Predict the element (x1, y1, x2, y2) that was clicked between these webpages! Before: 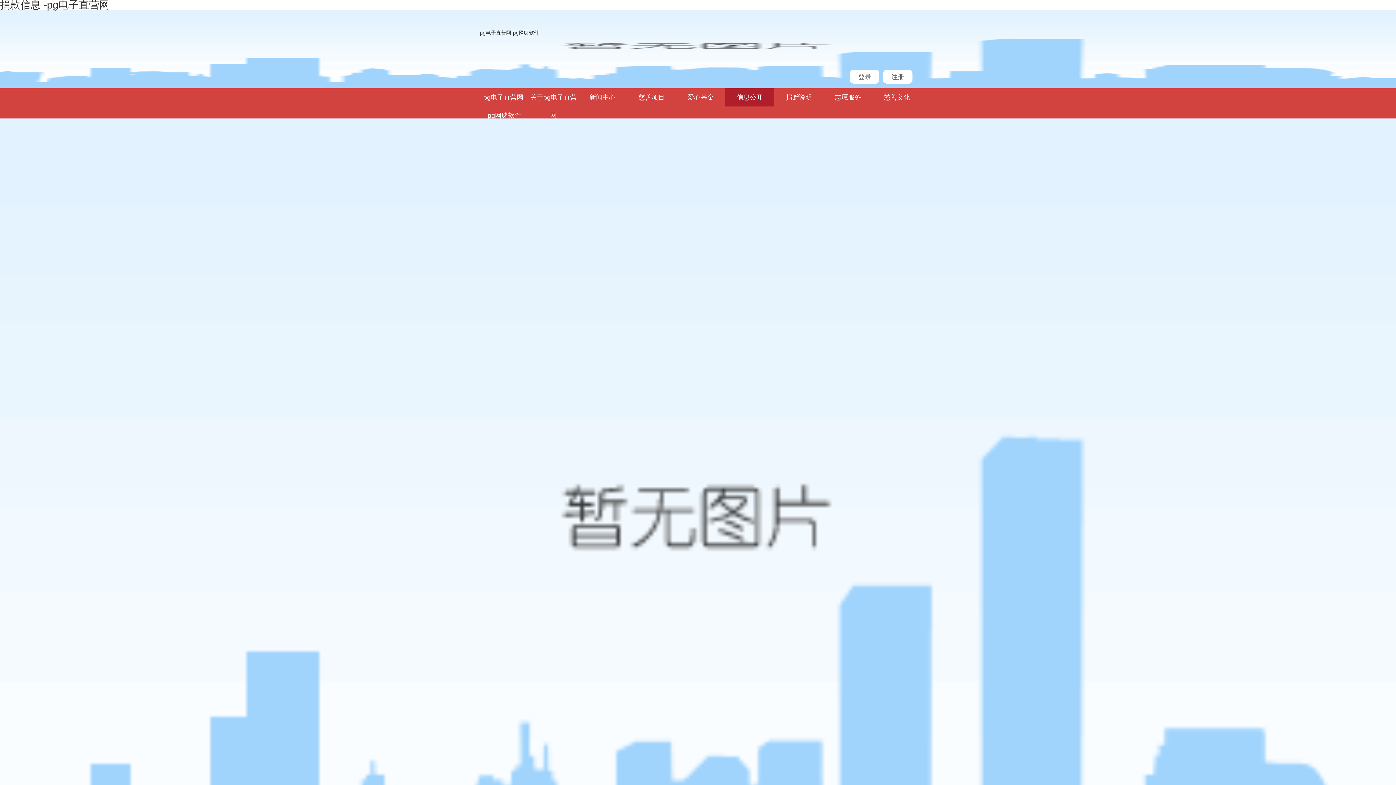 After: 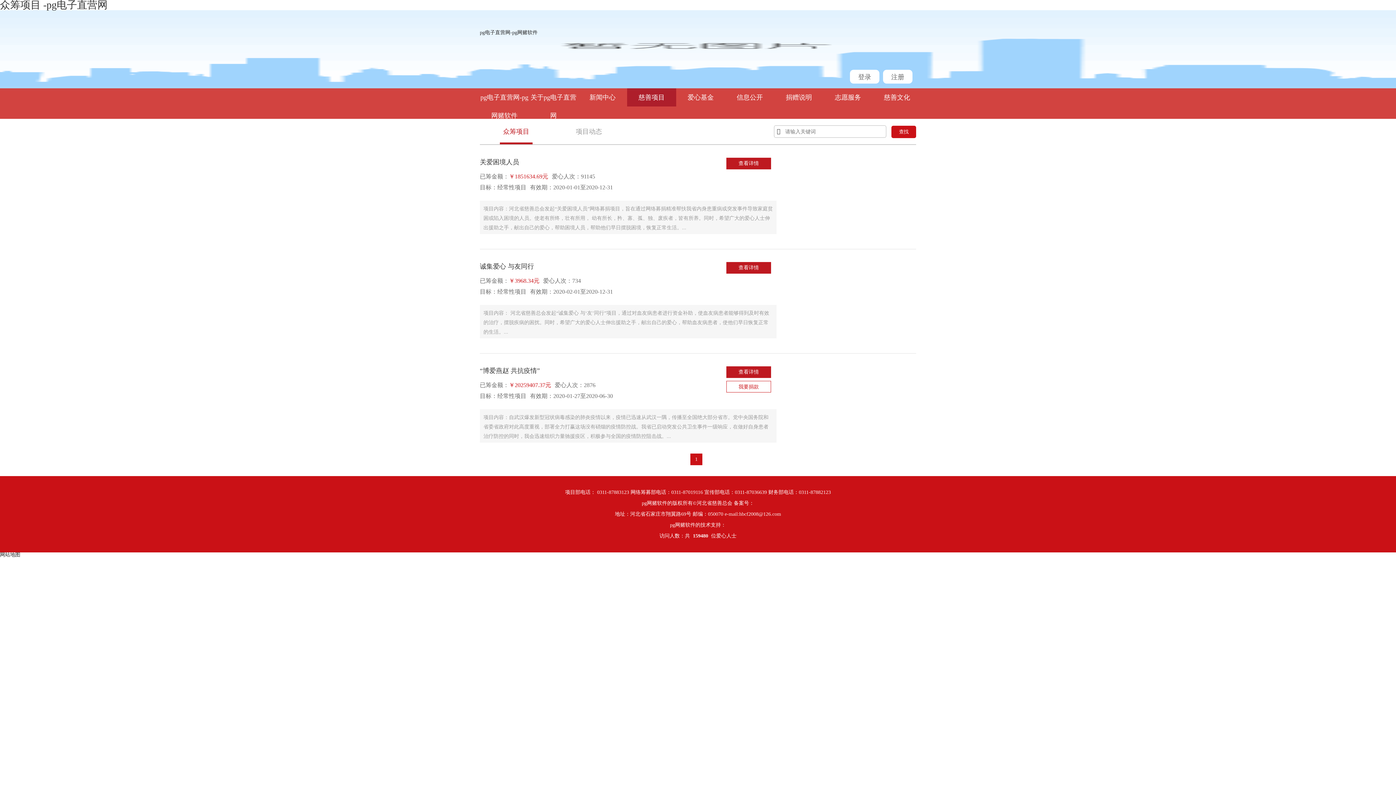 Action: label: 慈善项目 bbox: (627, 88, 676, 106)